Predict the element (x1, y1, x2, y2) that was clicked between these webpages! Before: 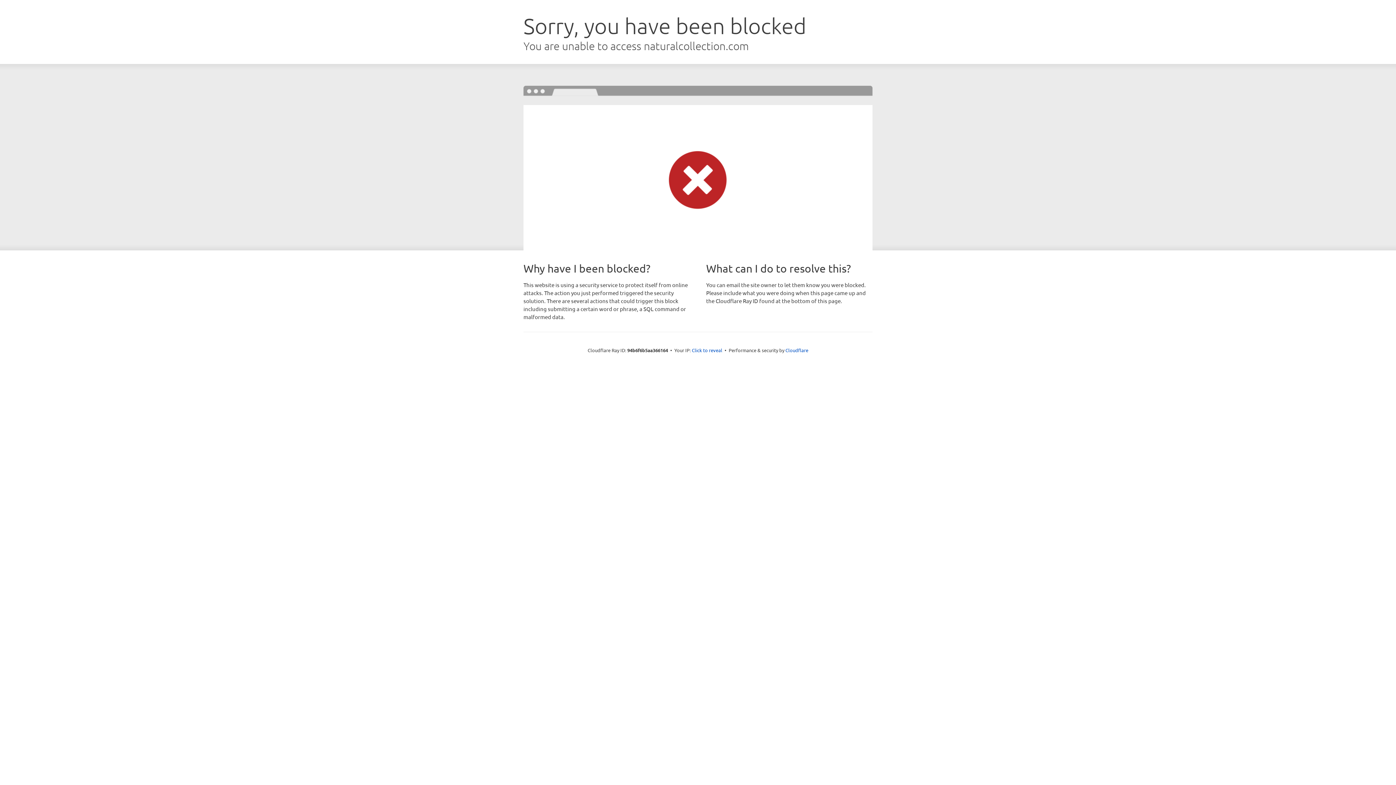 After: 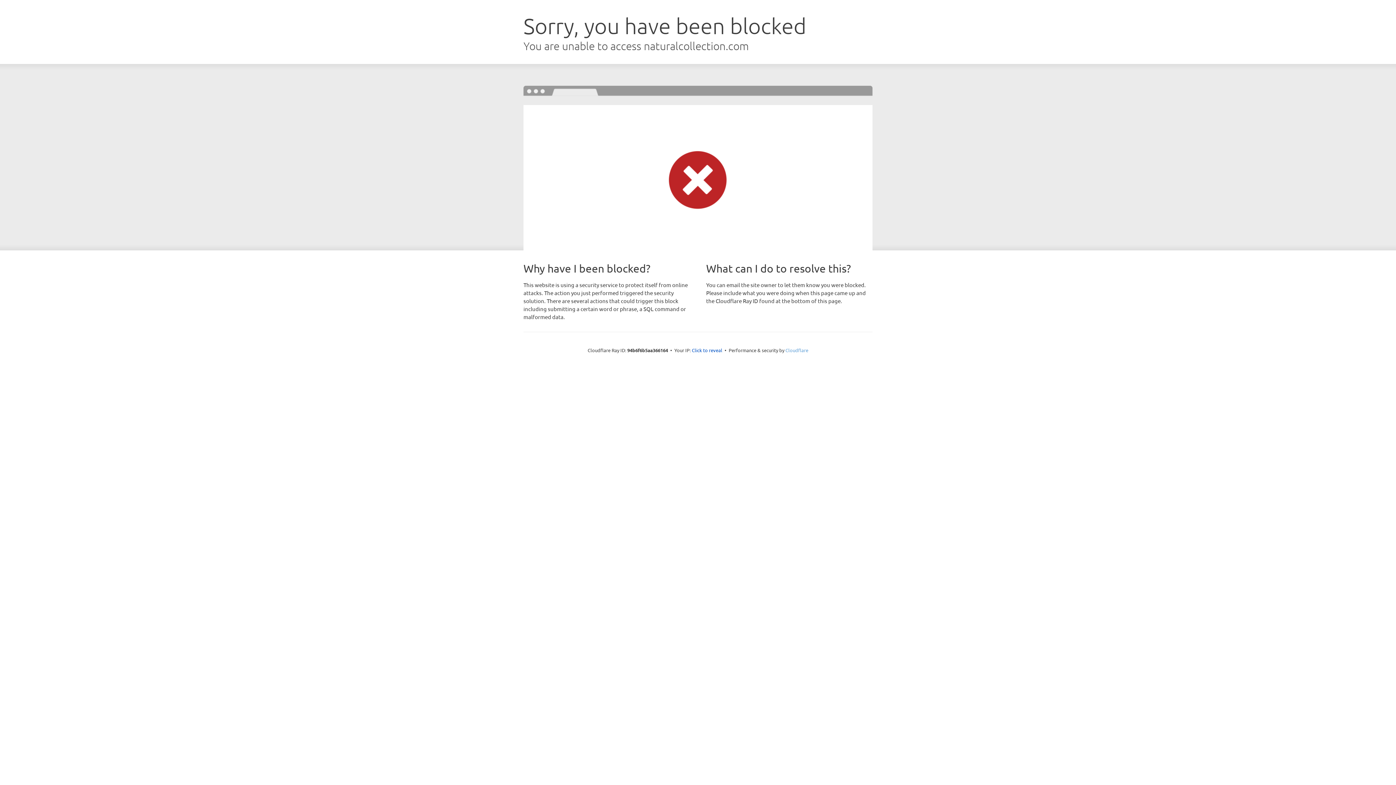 Action: label: Cloudflare bbox: (785, 347, 808, 353)